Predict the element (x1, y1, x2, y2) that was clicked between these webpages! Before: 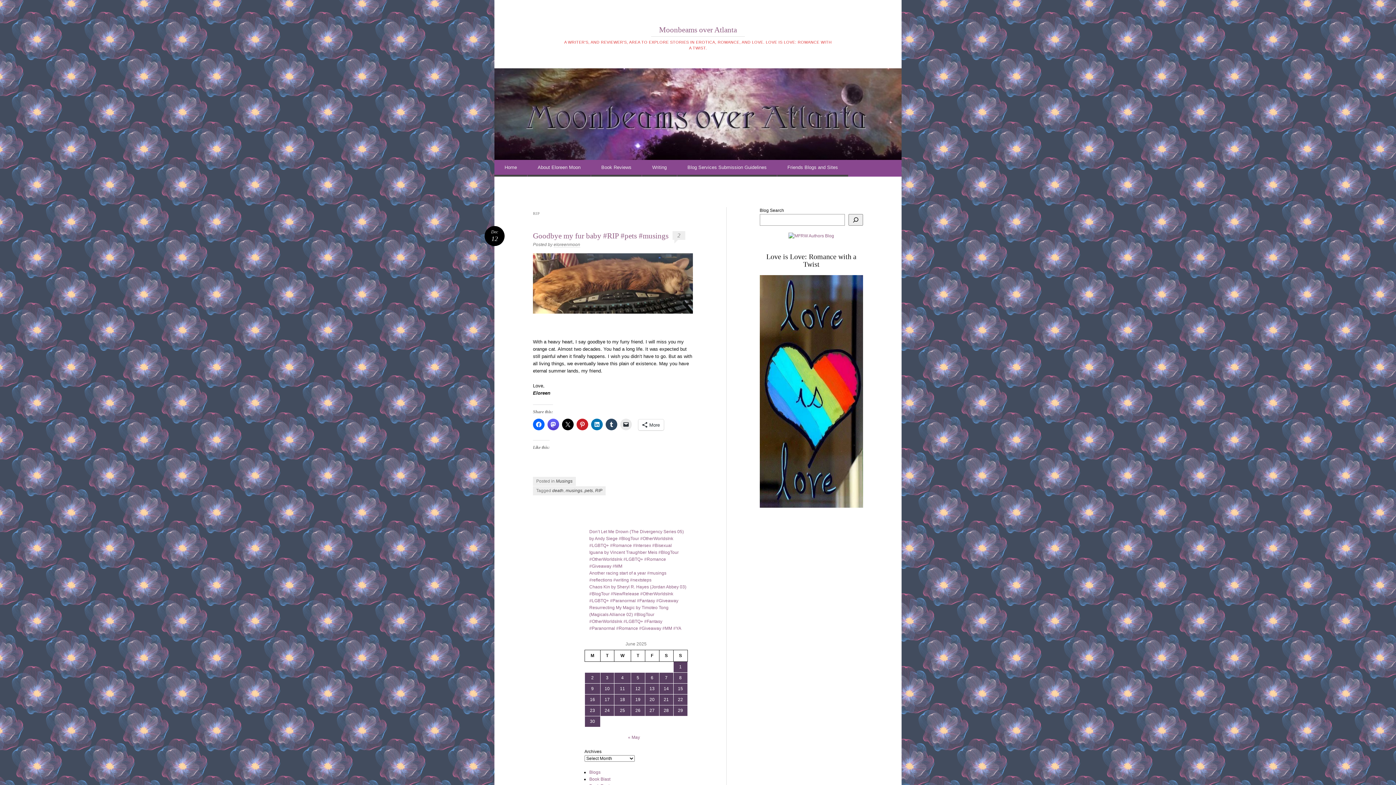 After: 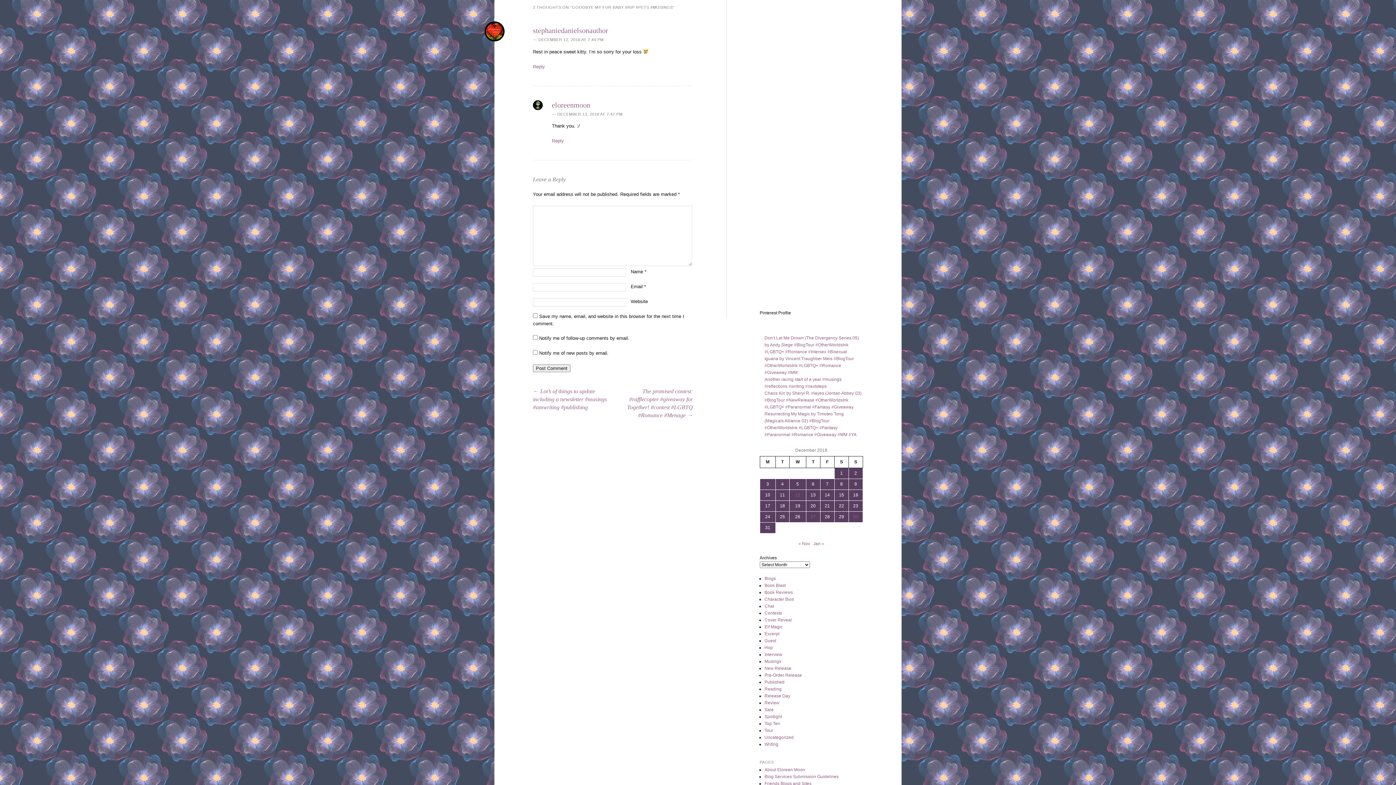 Action: label: 2 bbox: (672, 231, 685, 240)